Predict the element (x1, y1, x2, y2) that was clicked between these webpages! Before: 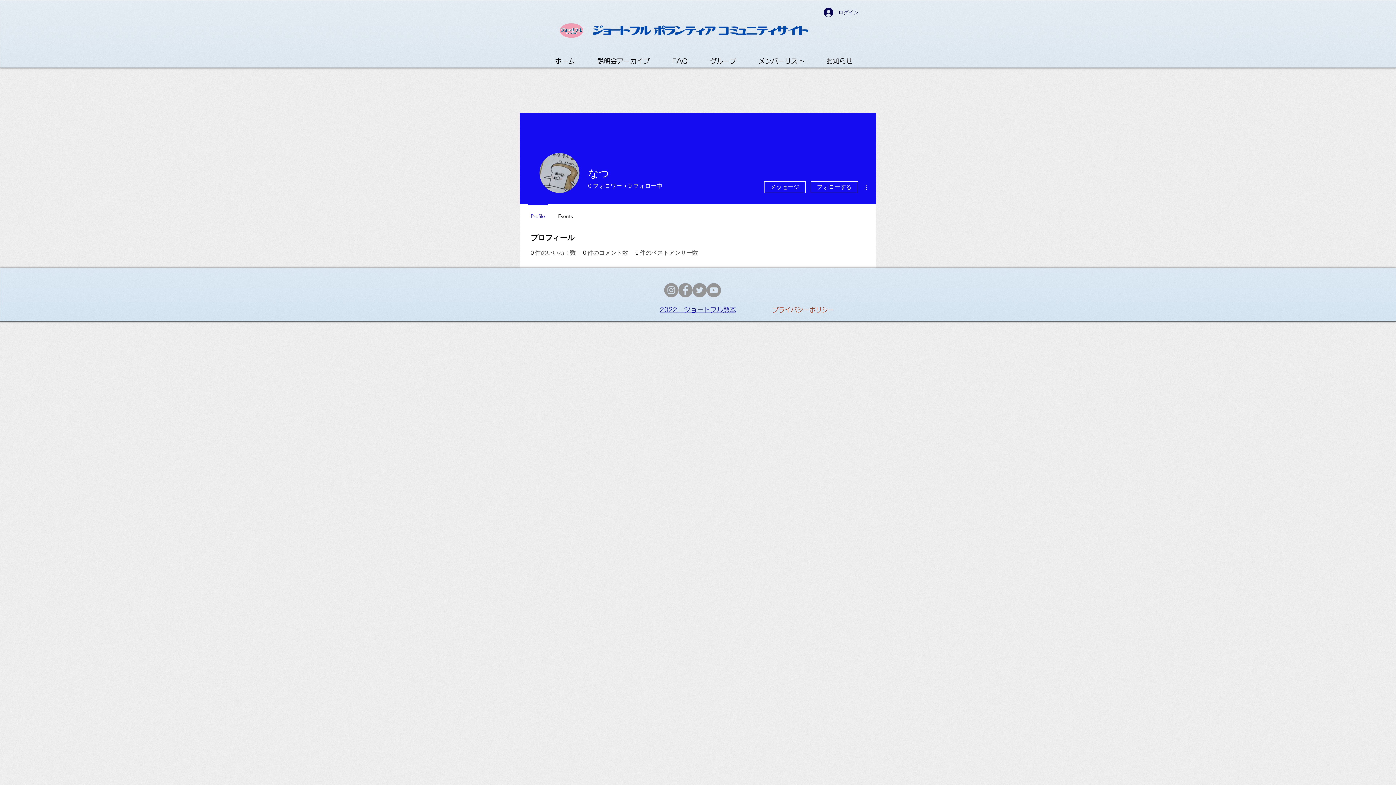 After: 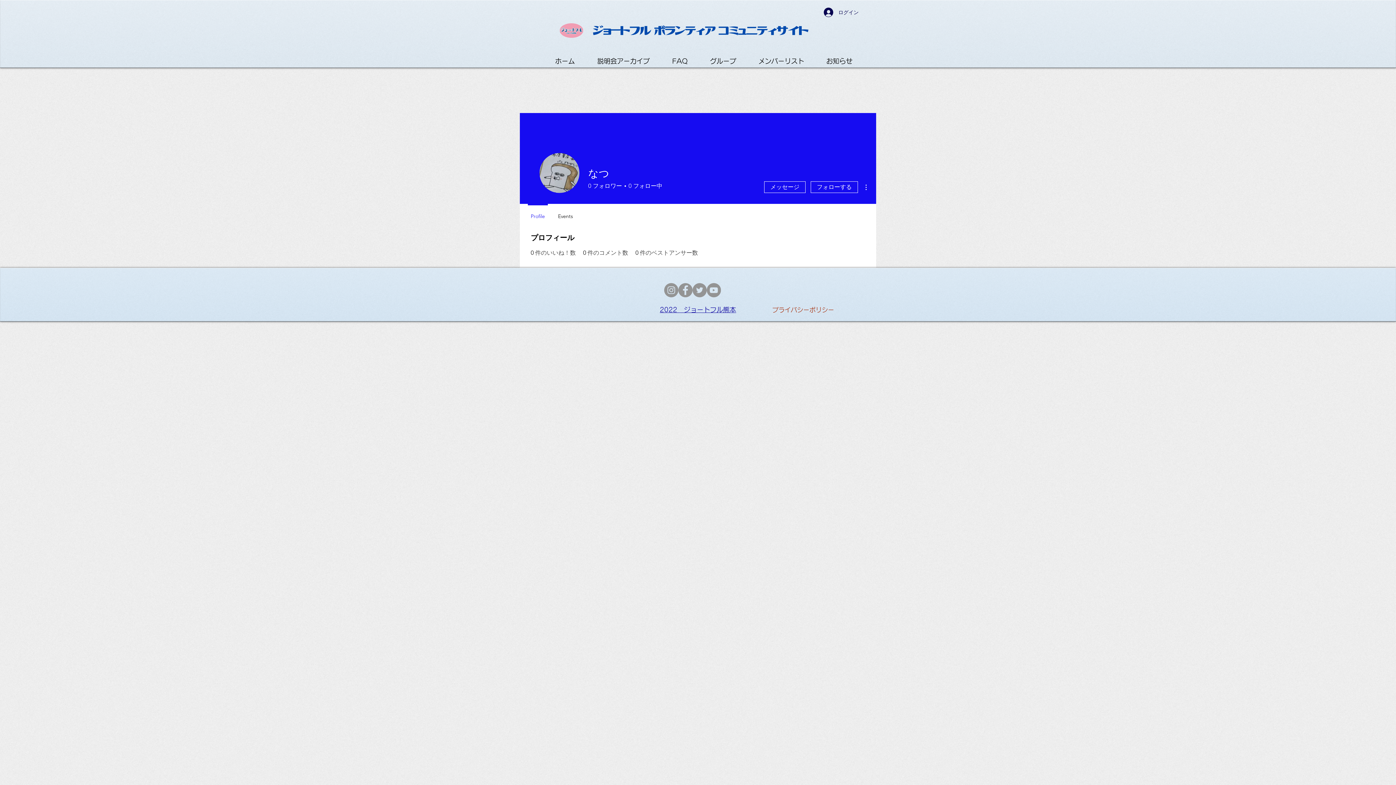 Action: label: Profile bbox: (524, 204, 551, 222)